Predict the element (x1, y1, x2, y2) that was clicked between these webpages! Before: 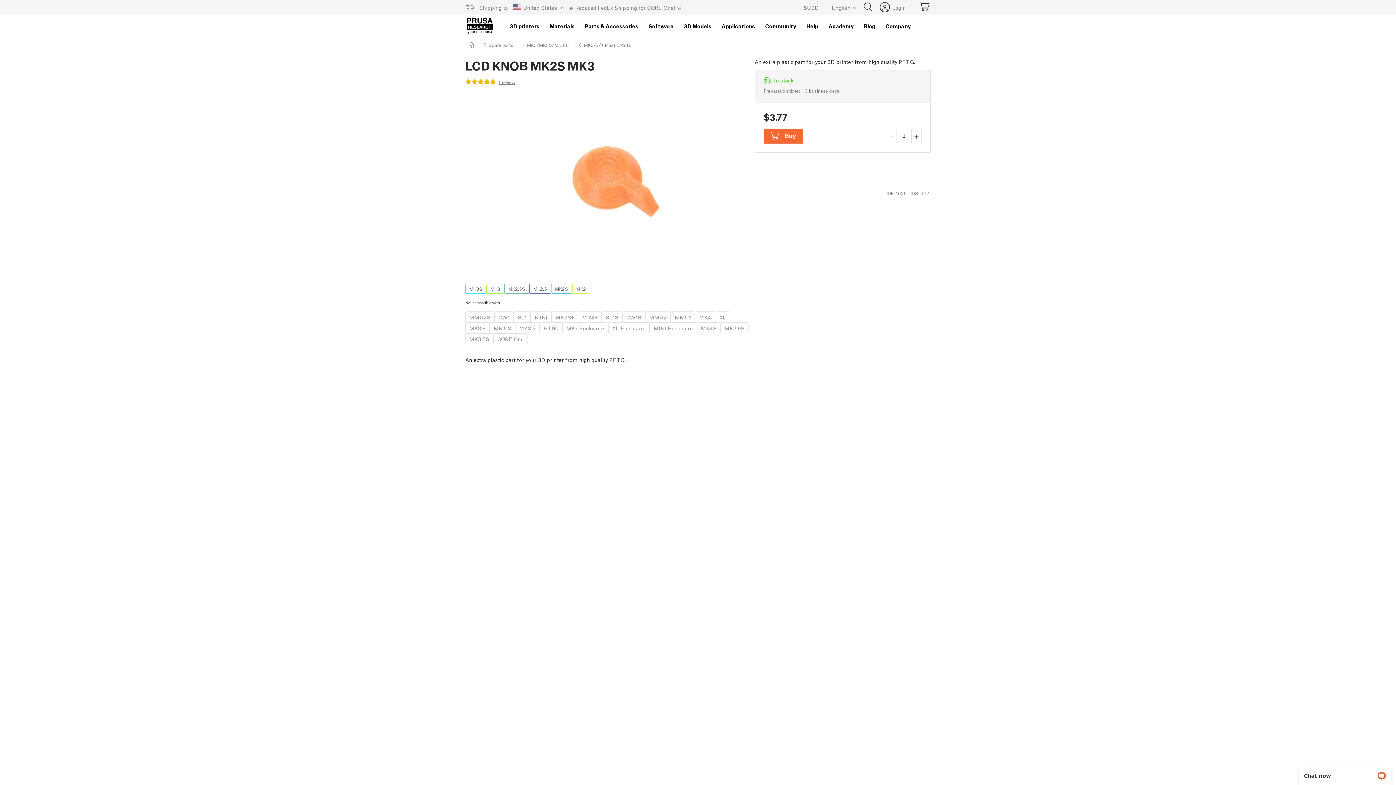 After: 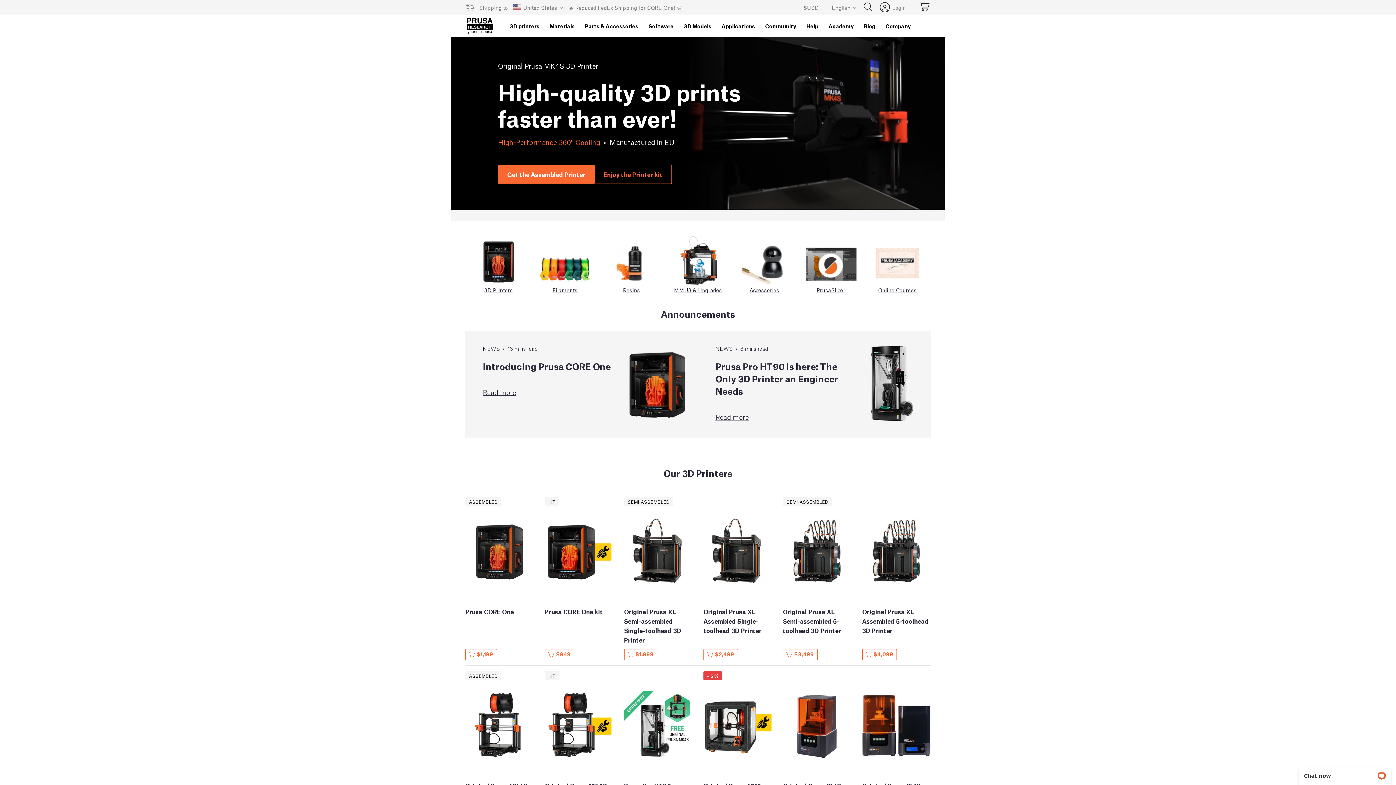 Action: bbox: (465, 40, 476, 49)